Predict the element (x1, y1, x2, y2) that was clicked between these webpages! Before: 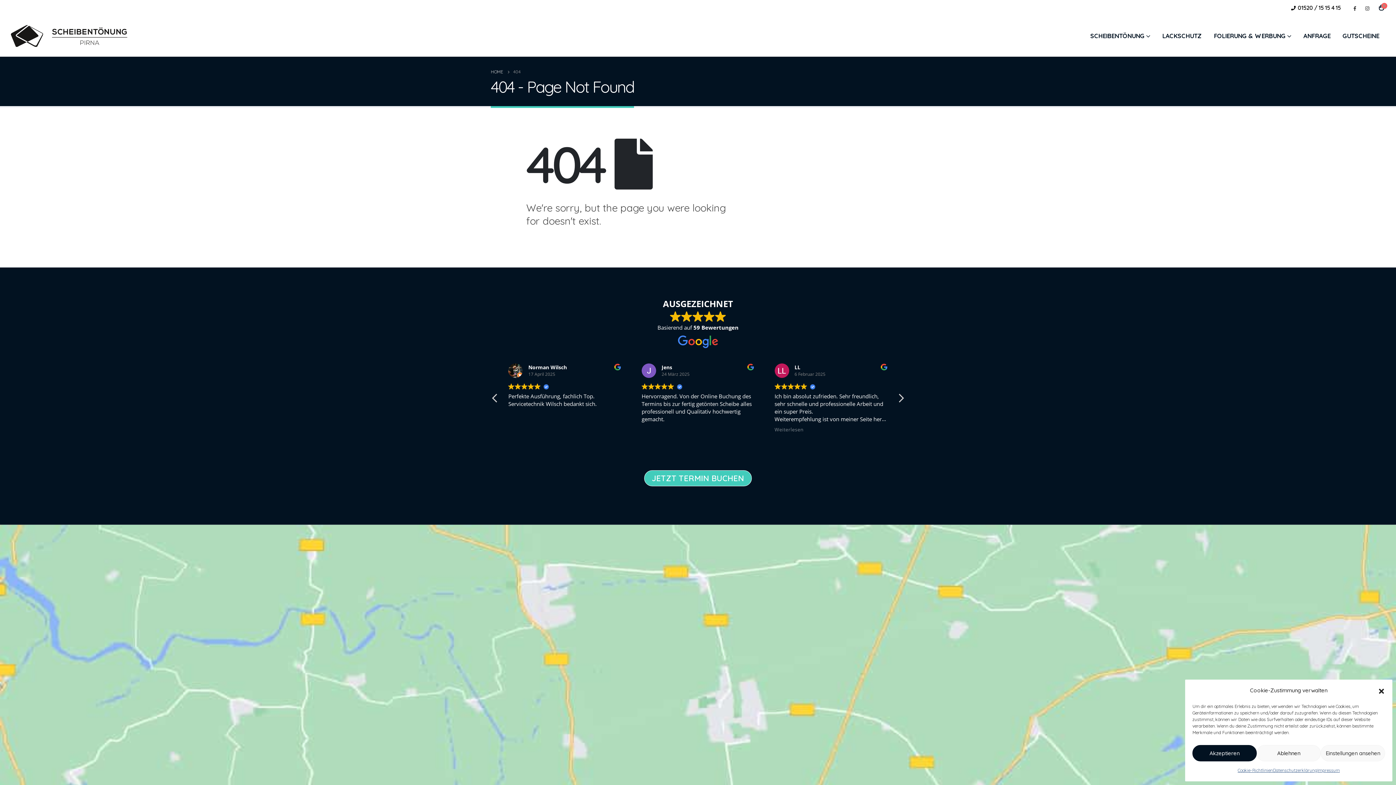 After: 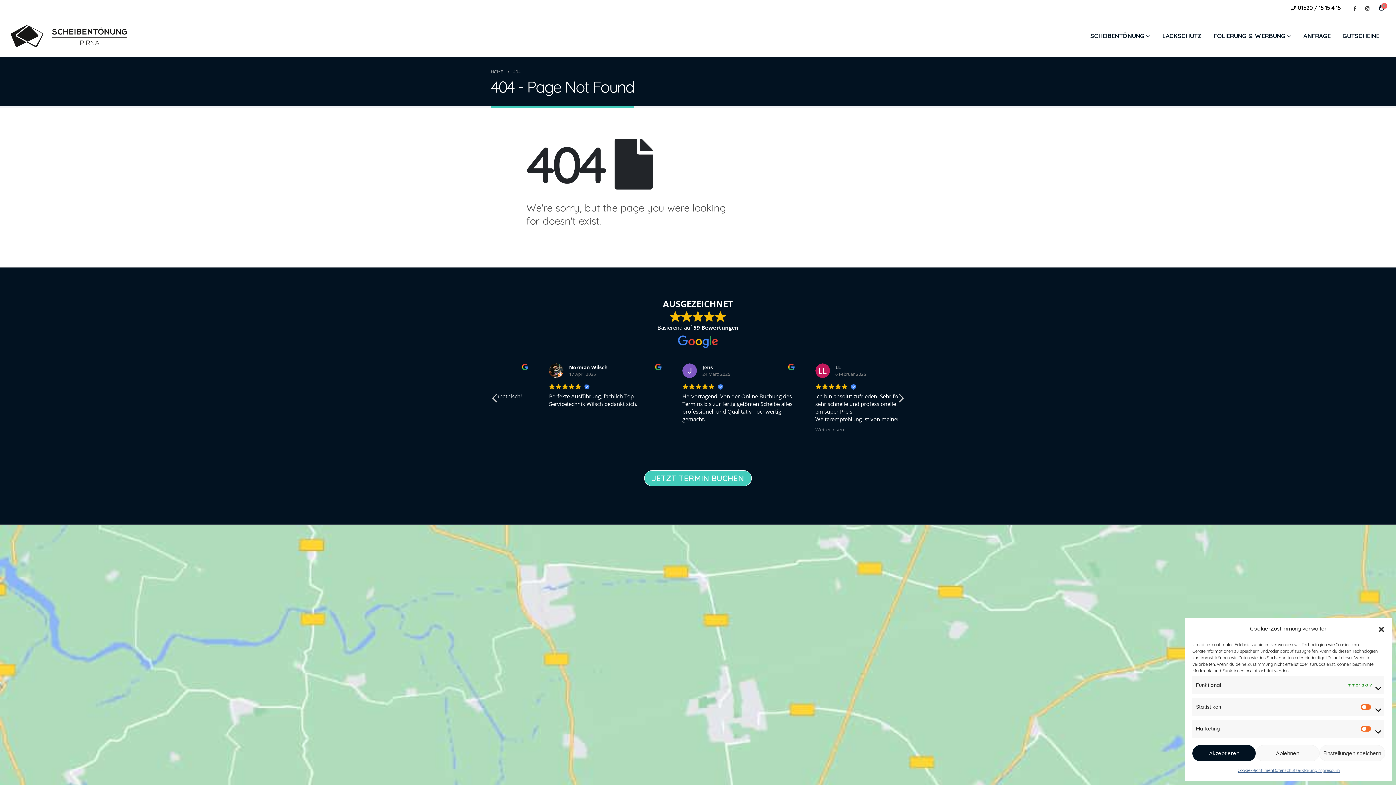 Action: label: Einstellungen ansehen bbox: (1321, 745, 1385, 761)